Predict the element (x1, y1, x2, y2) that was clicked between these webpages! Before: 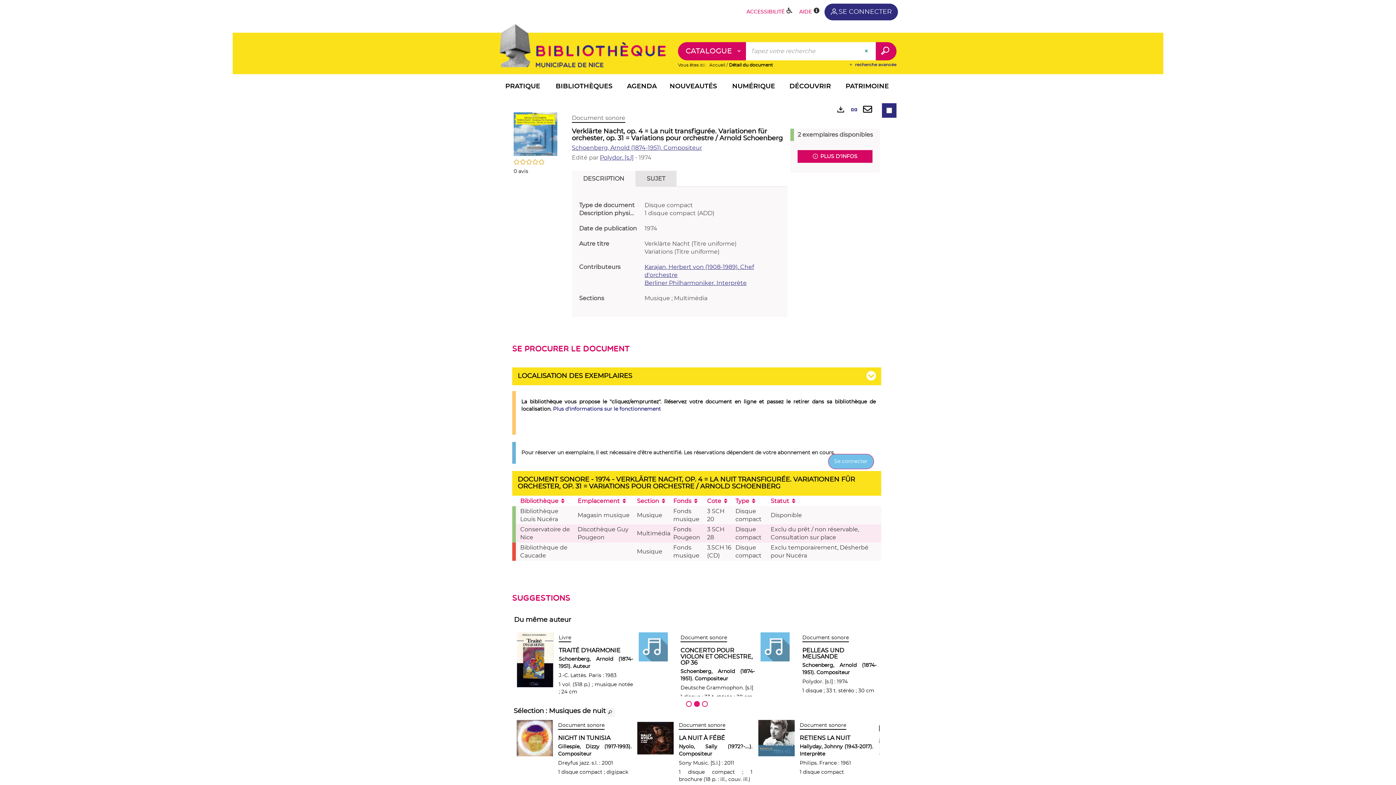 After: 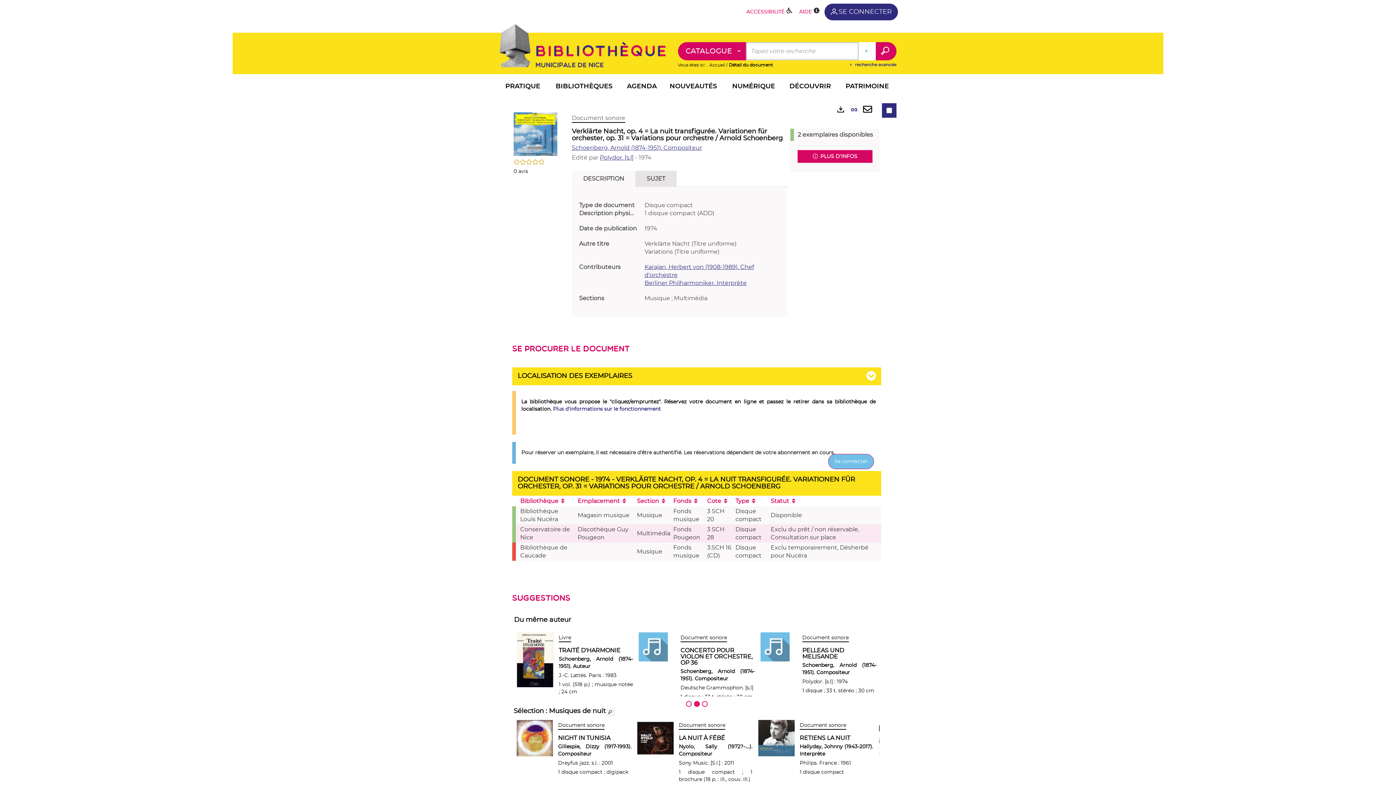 Action: label: Effacer le champ de recherche bbox: (858, 42, 875, 60)